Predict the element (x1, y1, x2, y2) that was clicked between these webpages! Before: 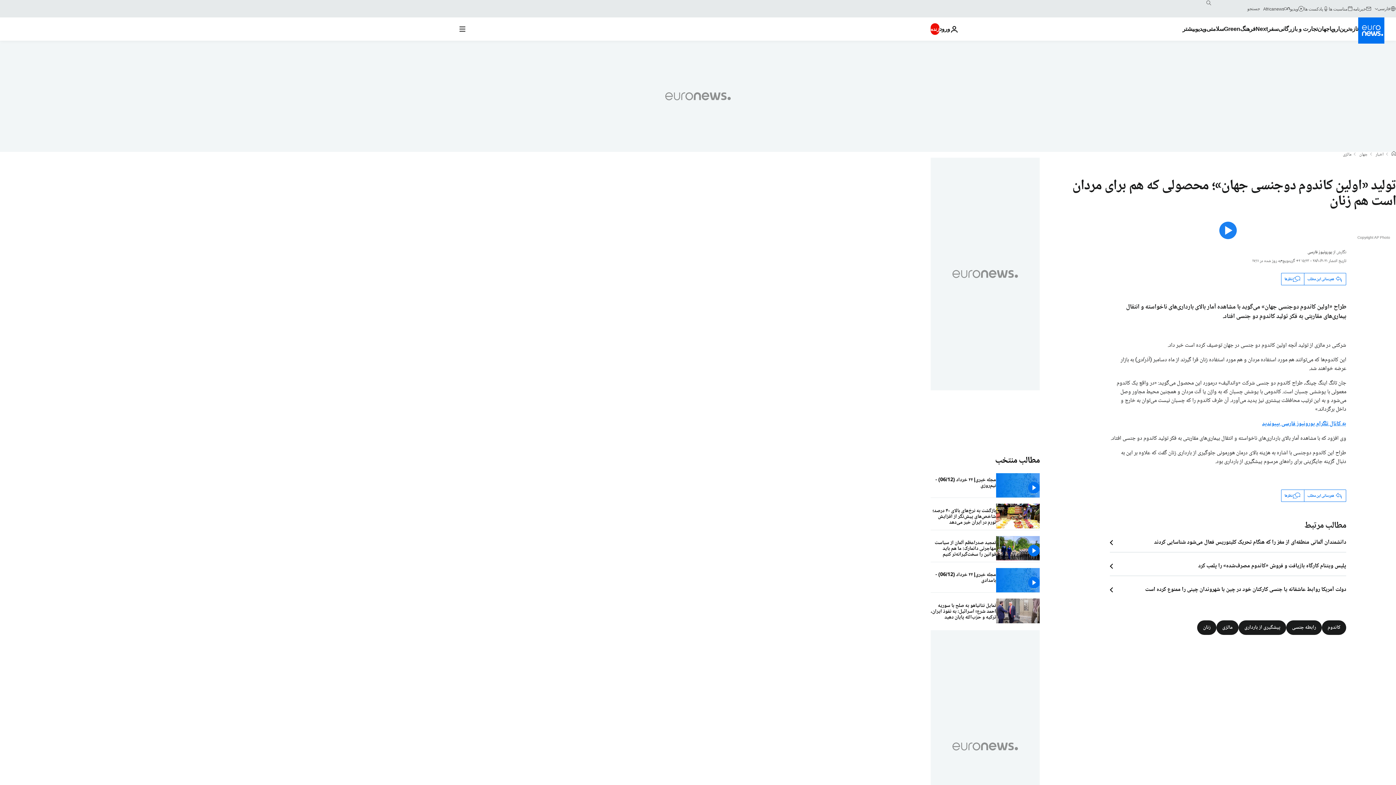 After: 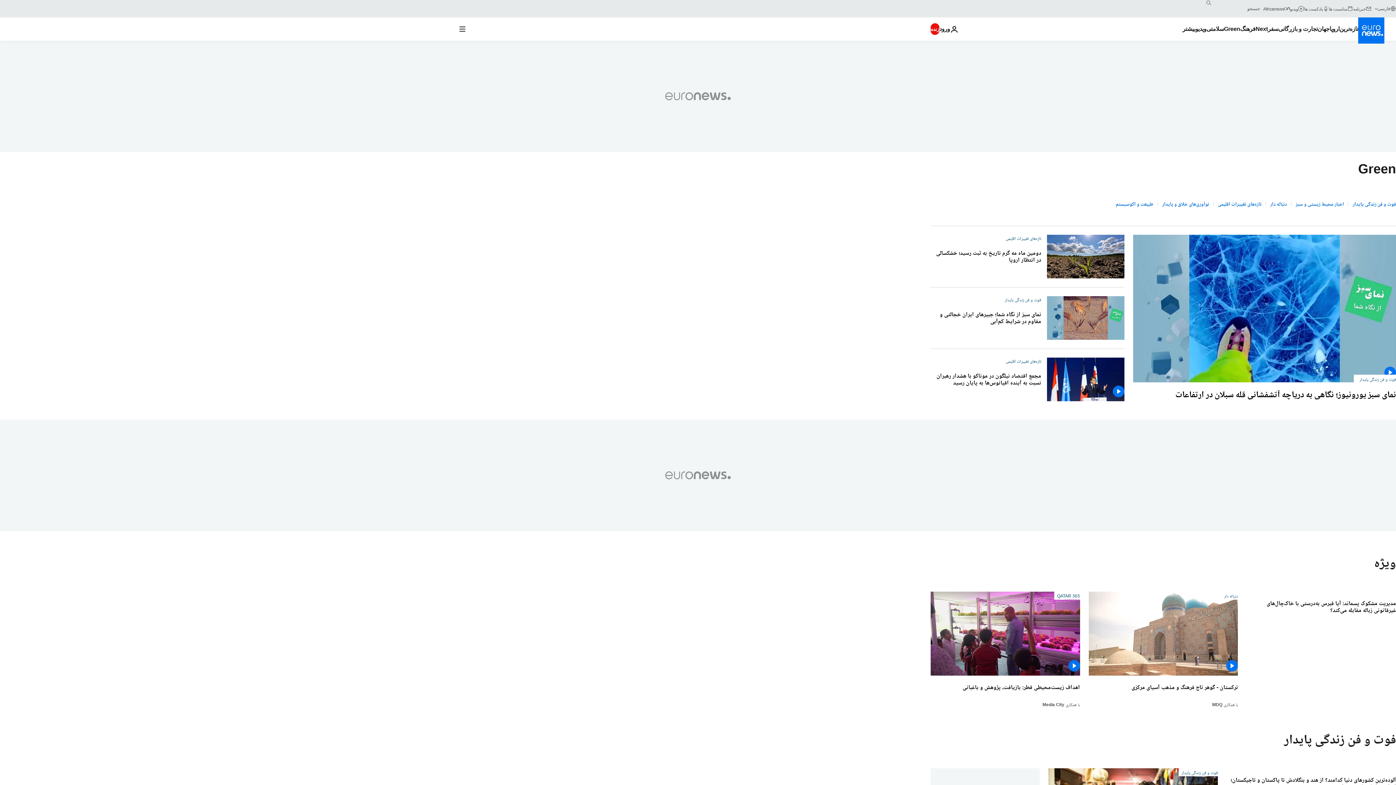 Action: bbox: (1224, 17, 1240, 40) label: Read more about Green